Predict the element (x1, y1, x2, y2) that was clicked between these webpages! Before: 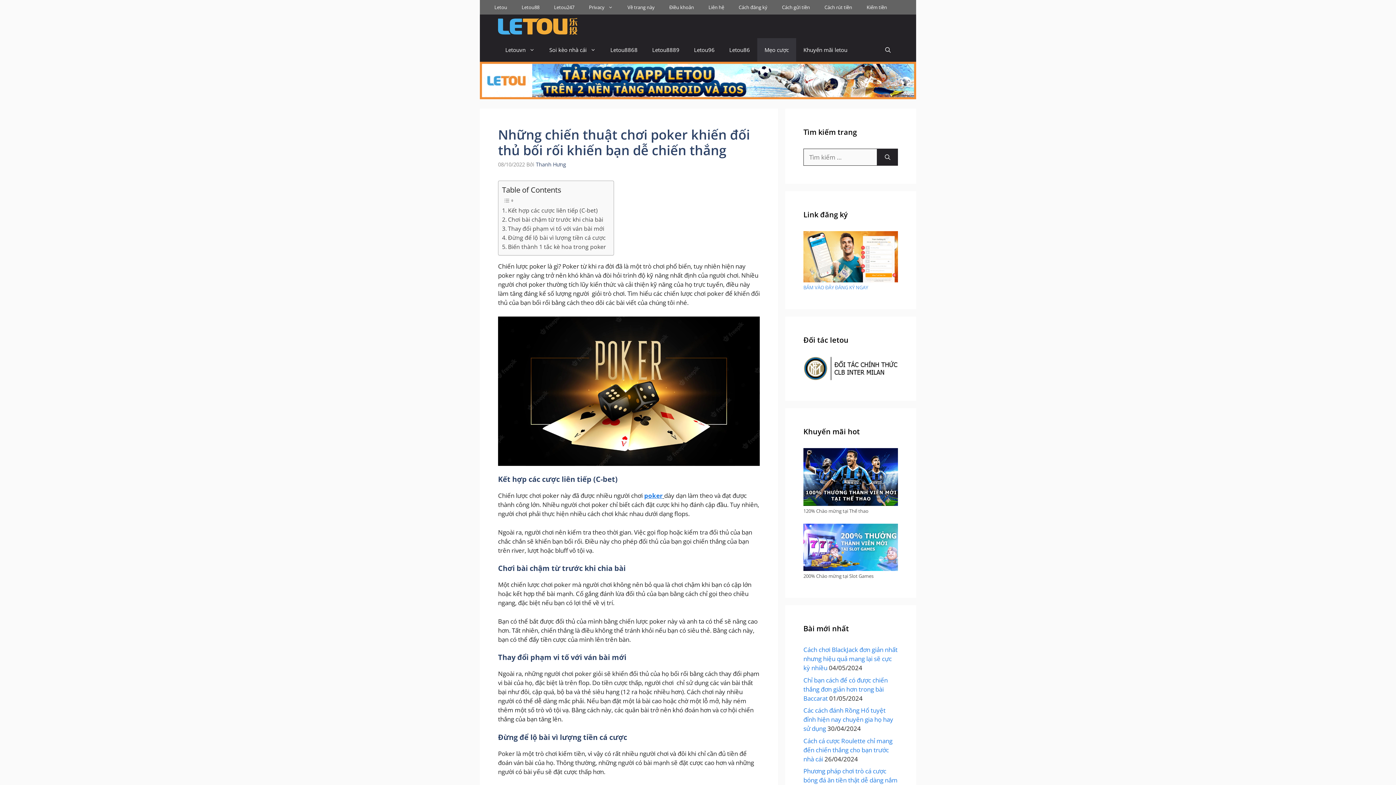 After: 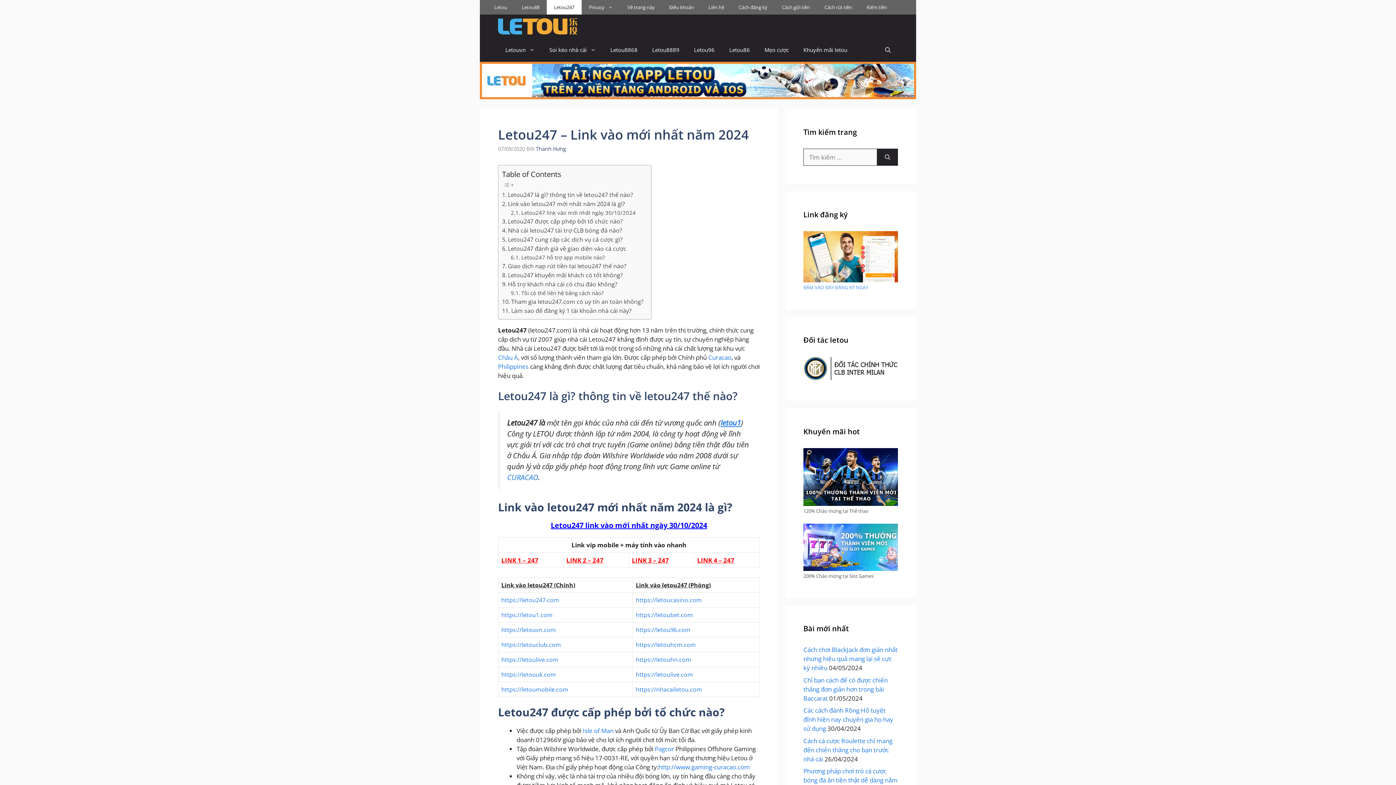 Action: label: Letou247 bbox: (546, 0, 581, 14)